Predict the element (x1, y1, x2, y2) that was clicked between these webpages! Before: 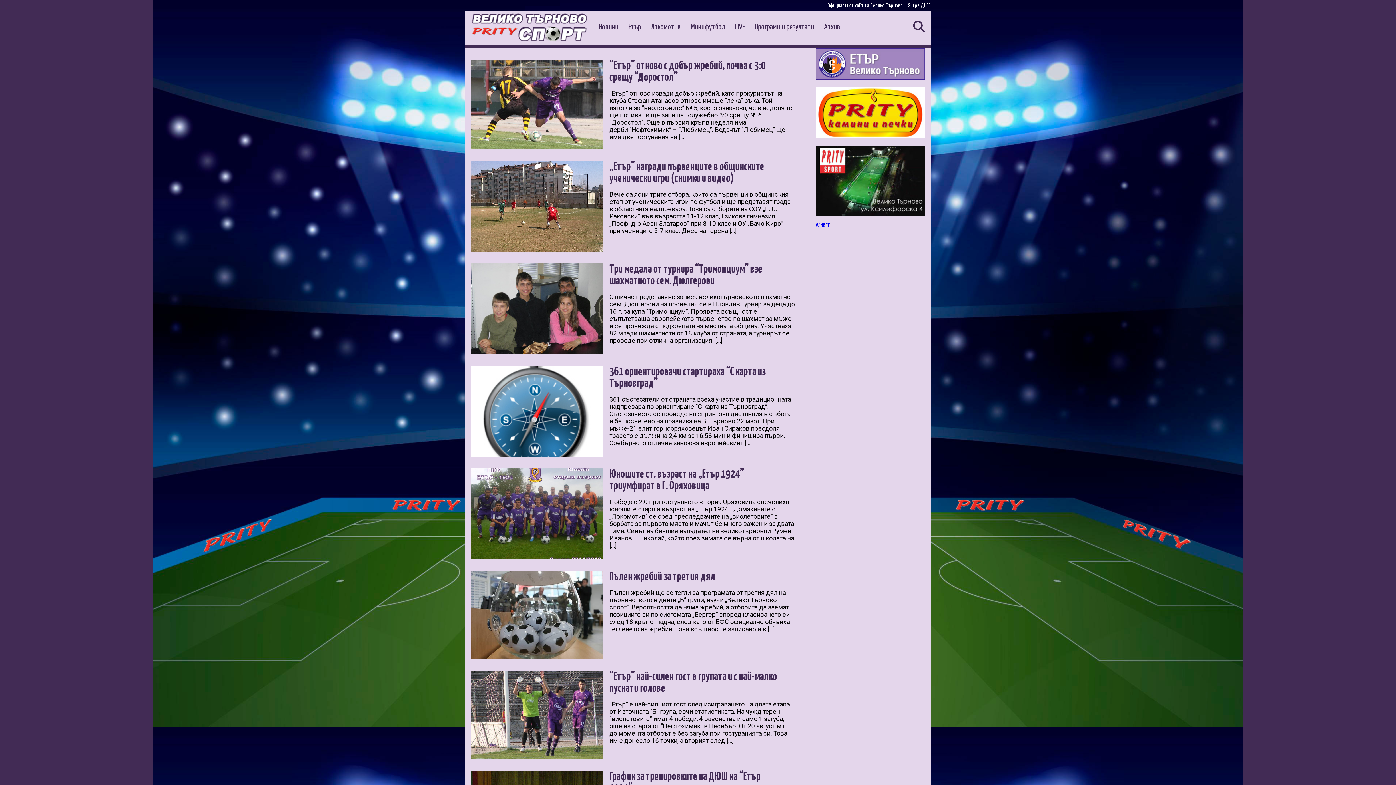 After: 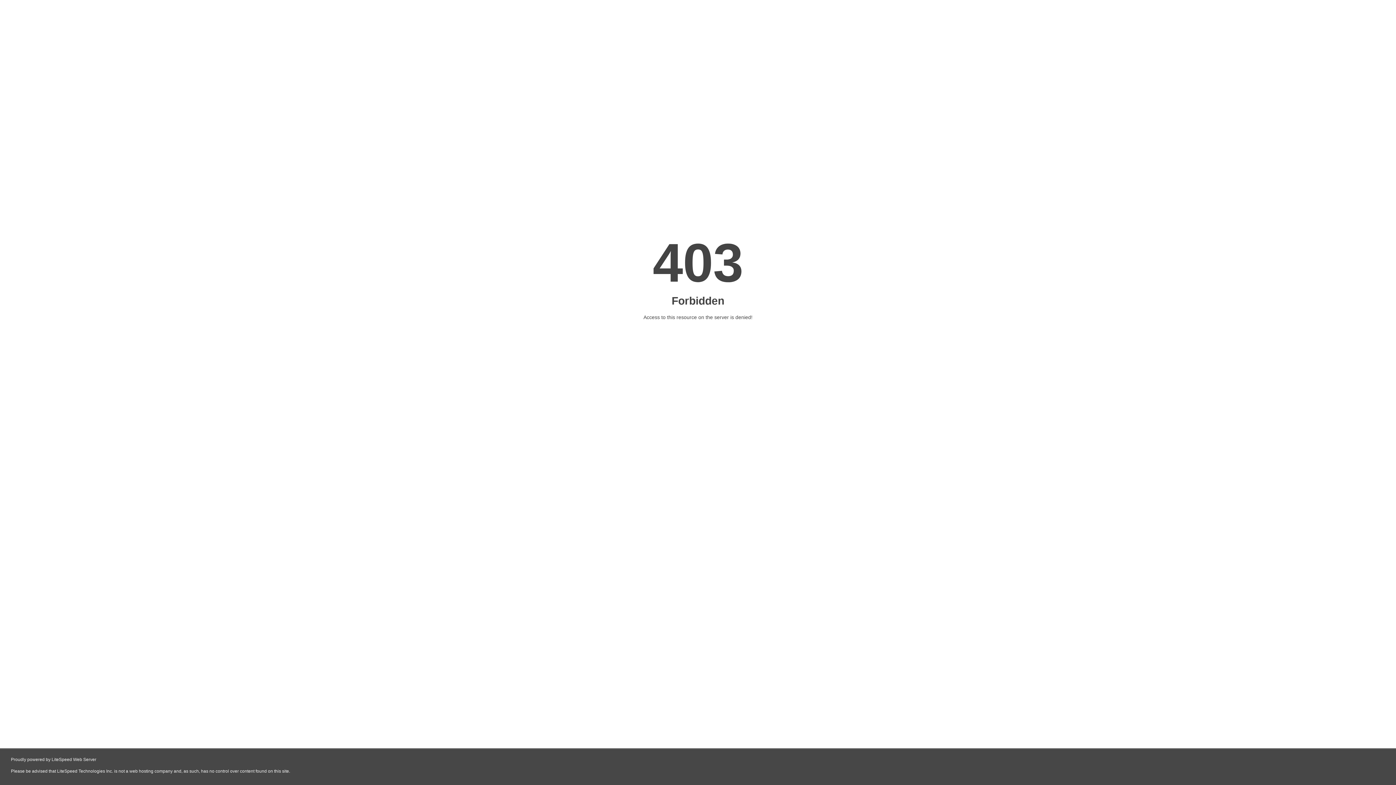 Action: bbox: (816, 75, 925, 80)